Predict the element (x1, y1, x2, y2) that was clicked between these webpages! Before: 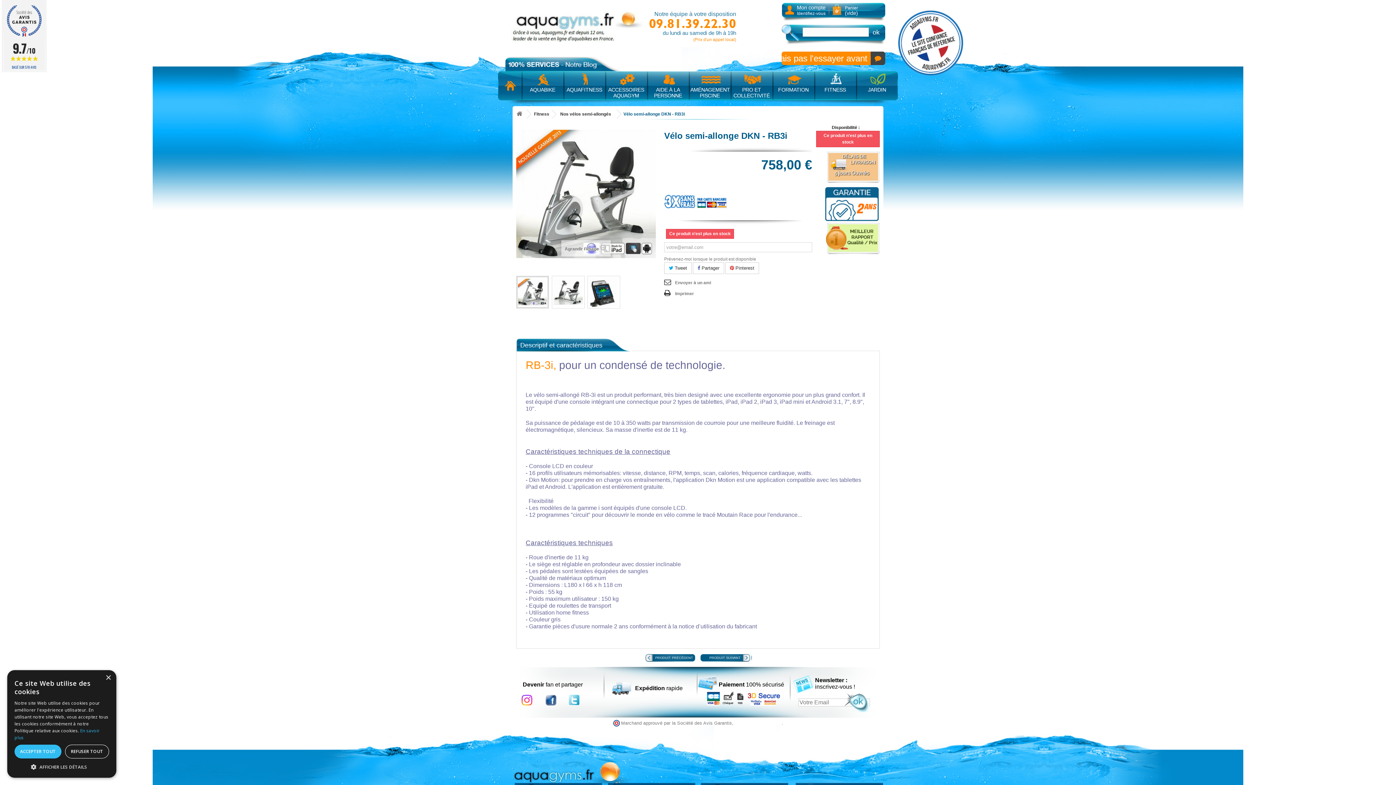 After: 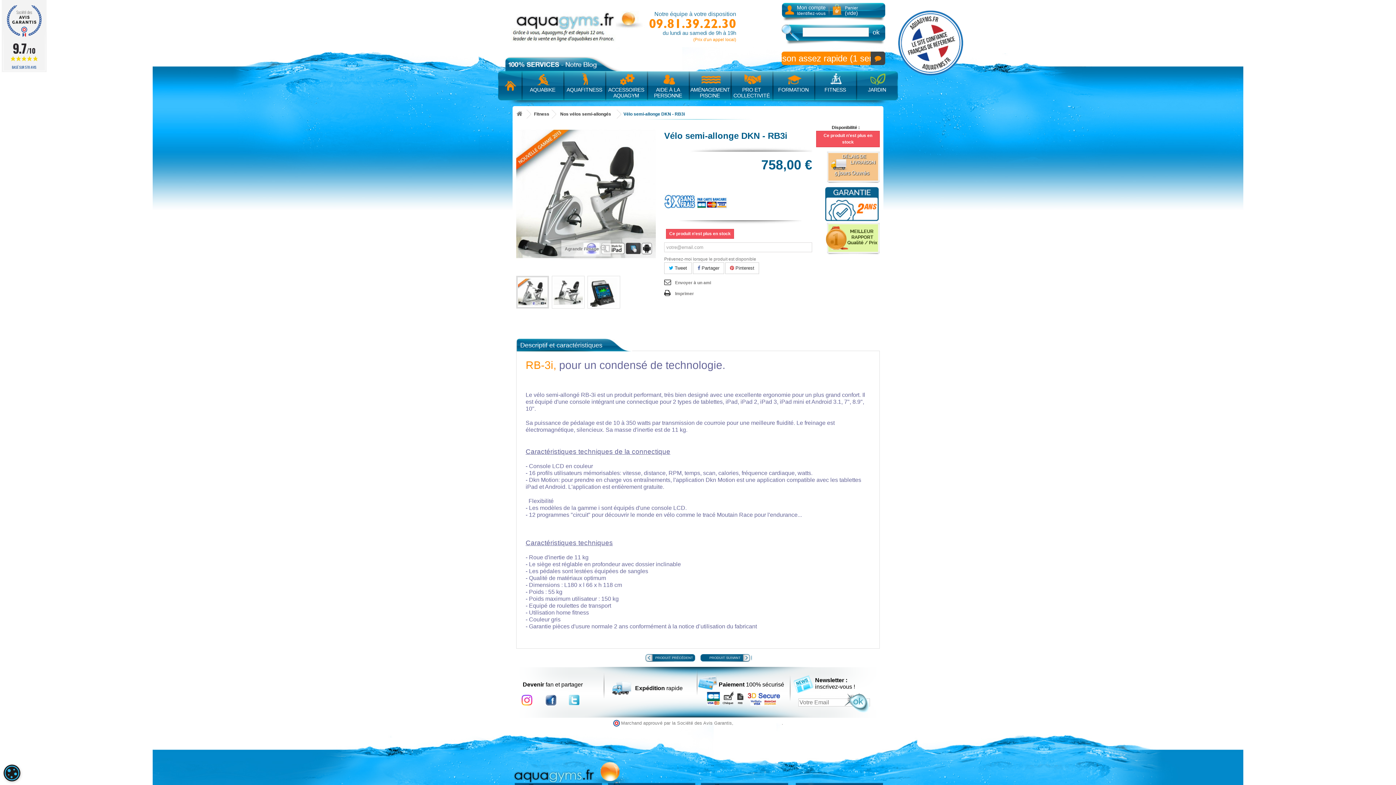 Action: label: ACCEPTER TOUT bbox: (14, 745, 61, 758)